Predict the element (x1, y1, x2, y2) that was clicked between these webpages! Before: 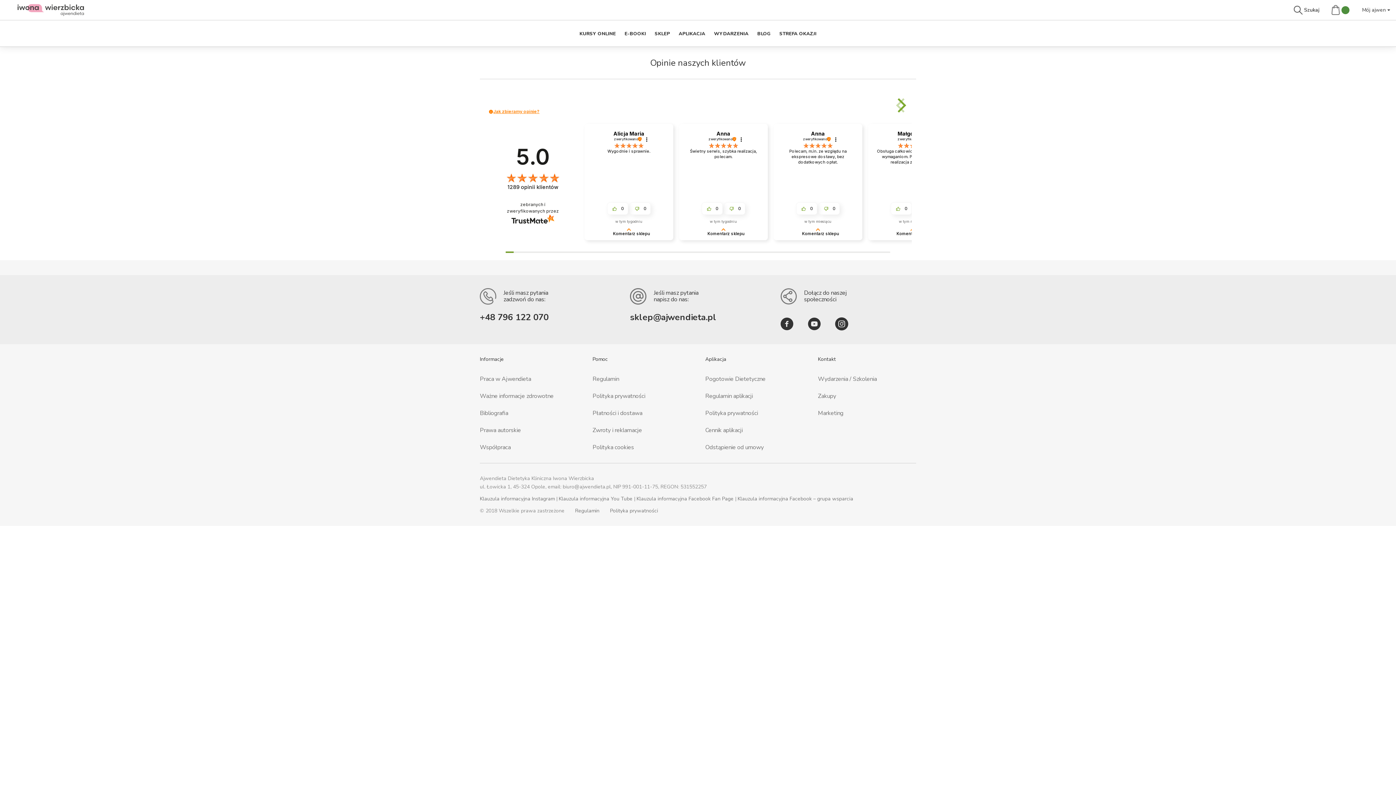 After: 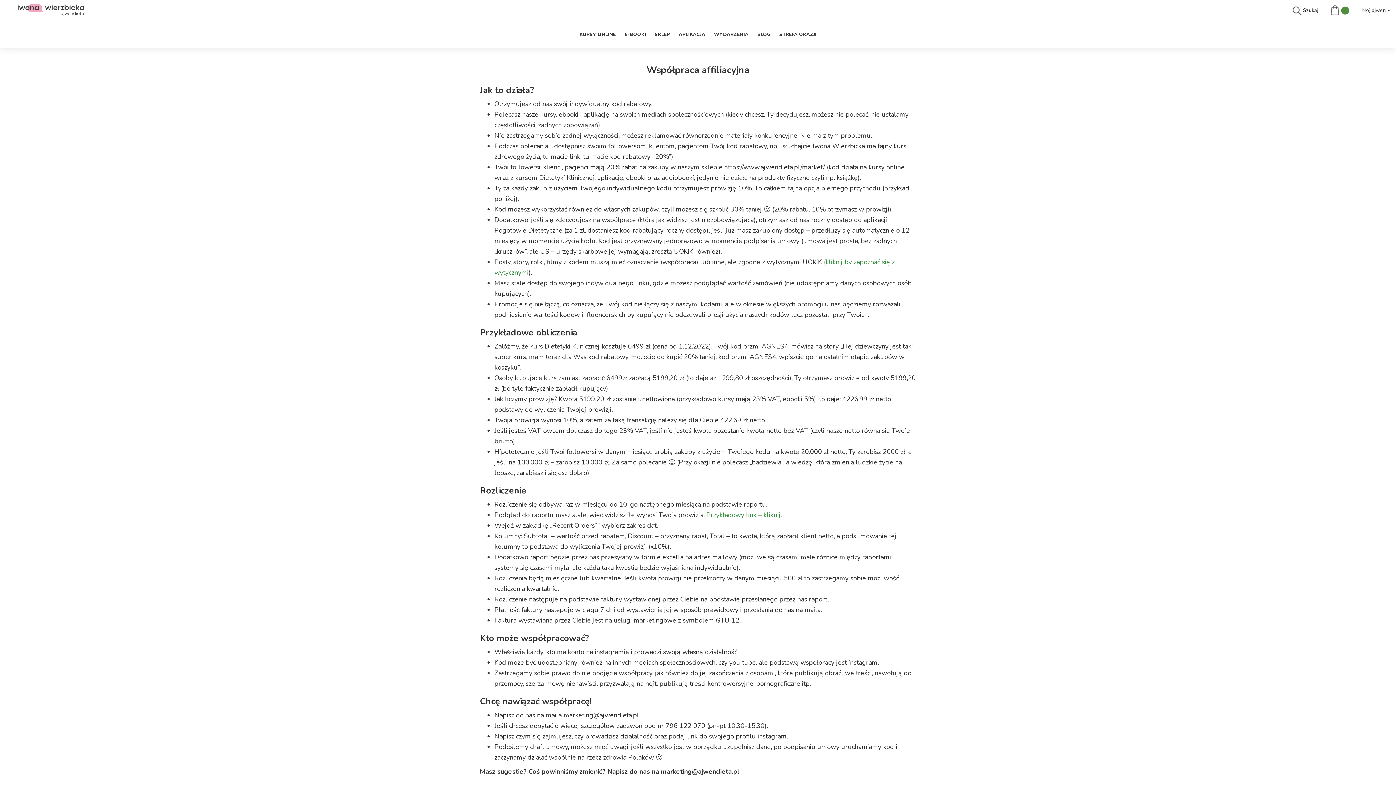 Action: label: Współpraca bbox: (476, 287, 578, 304)